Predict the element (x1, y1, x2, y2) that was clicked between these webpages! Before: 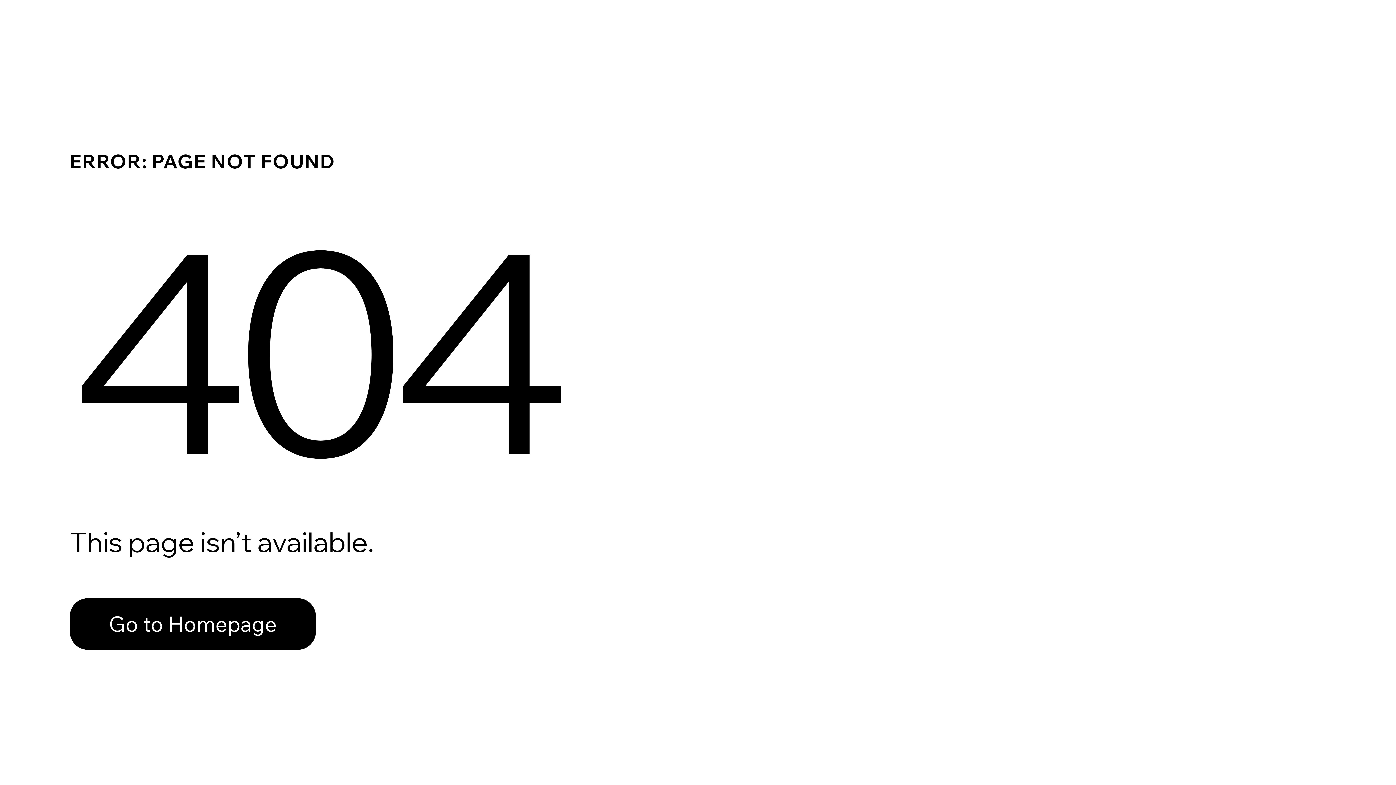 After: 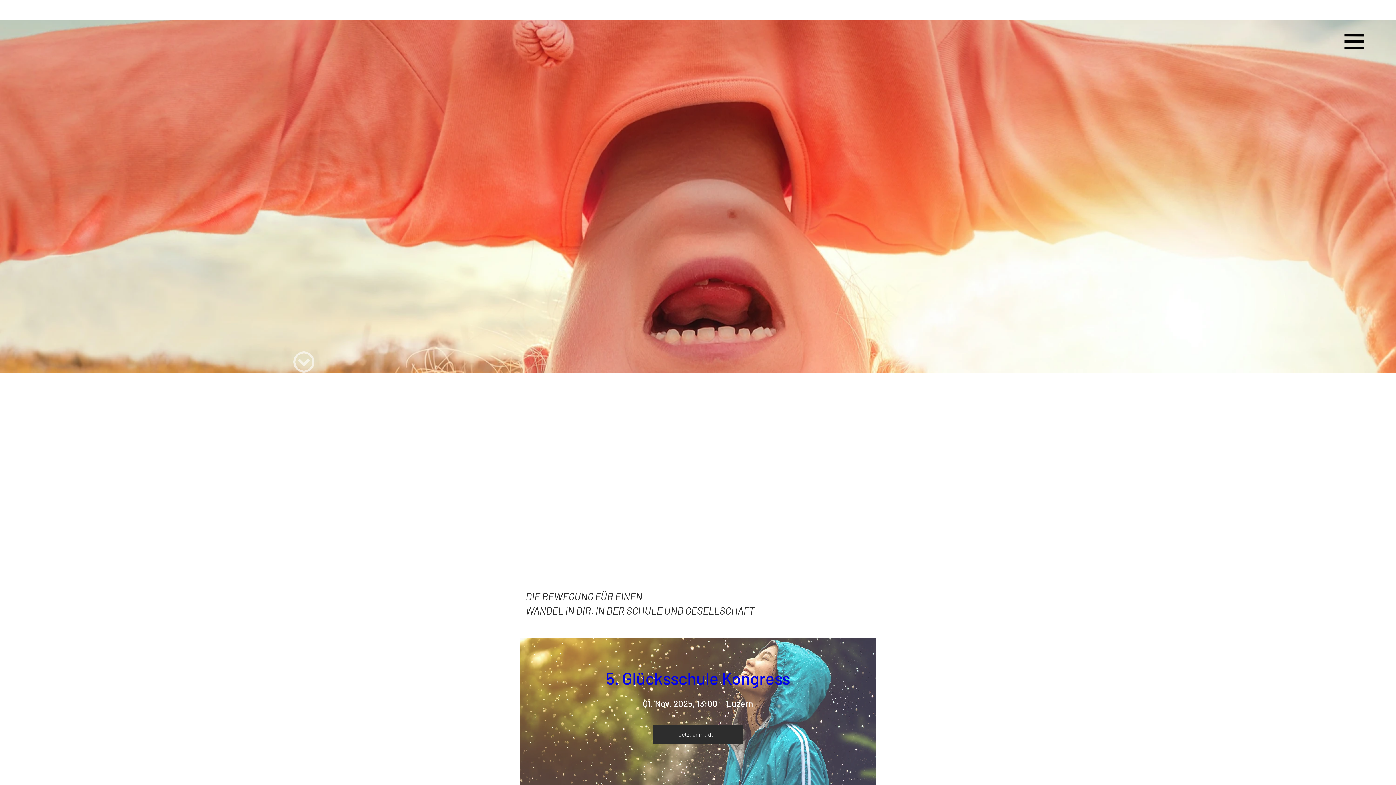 Action: bbox: (69, 582, 768, 659) label: Go to Homepage